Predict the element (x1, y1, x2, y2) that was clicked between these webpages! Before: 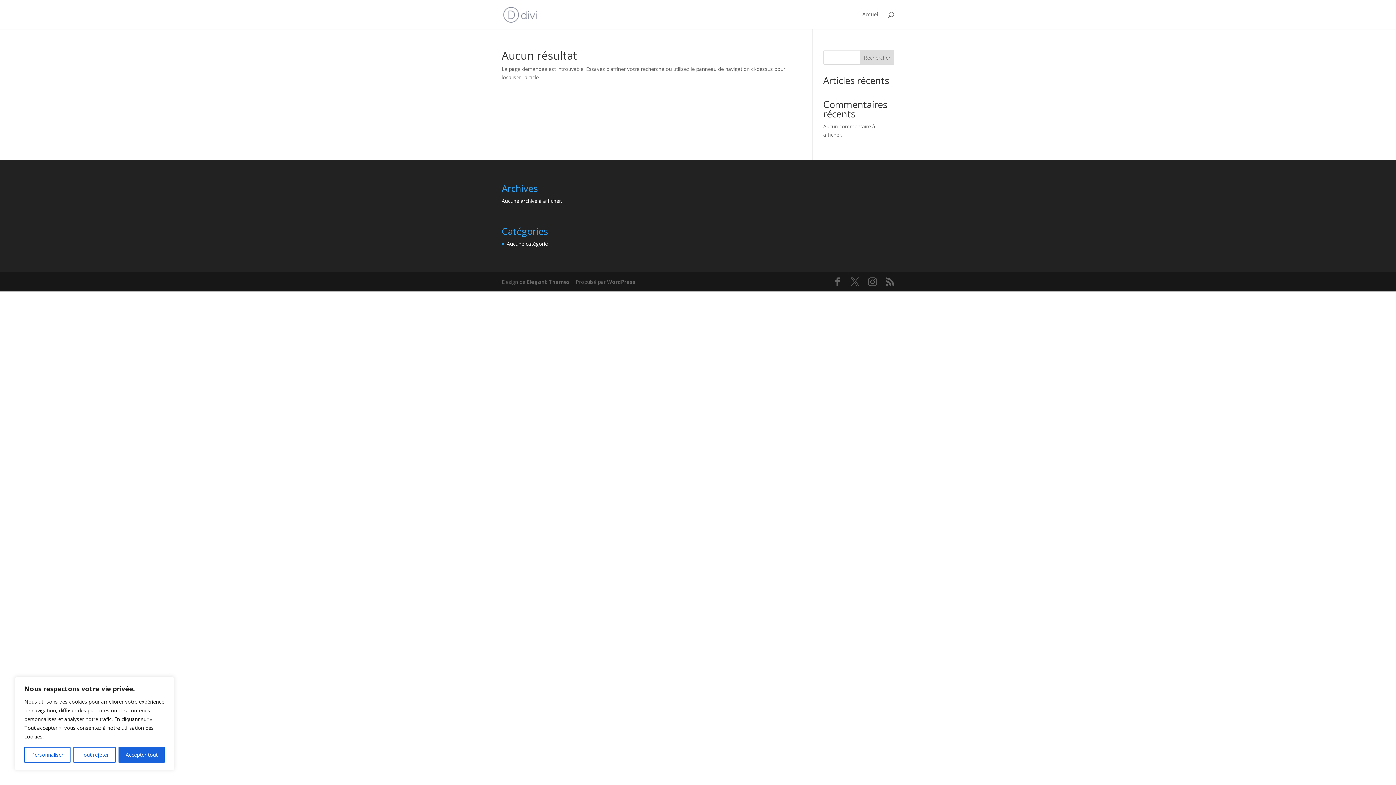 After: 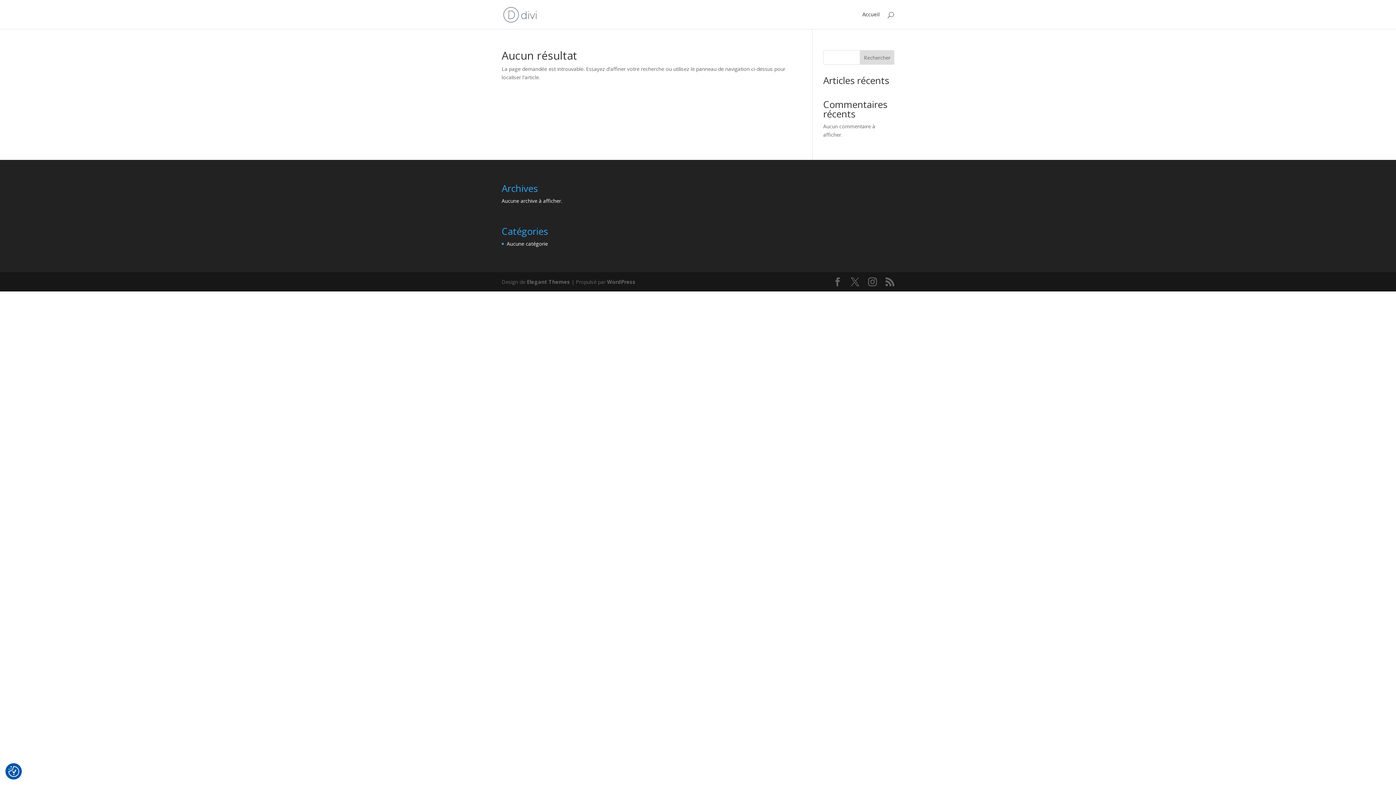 Action: bbox: (73, 747, 115, 763) label: Tout rejeter